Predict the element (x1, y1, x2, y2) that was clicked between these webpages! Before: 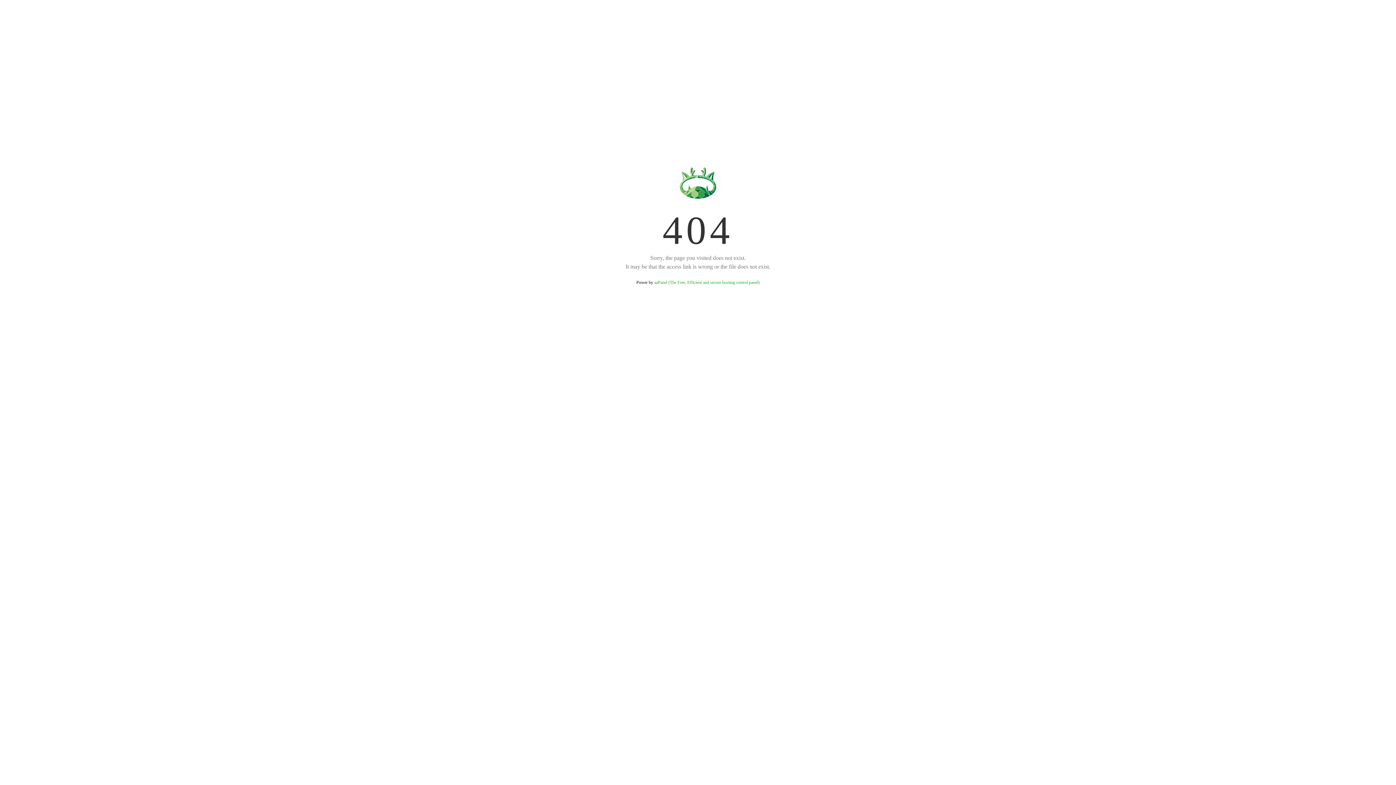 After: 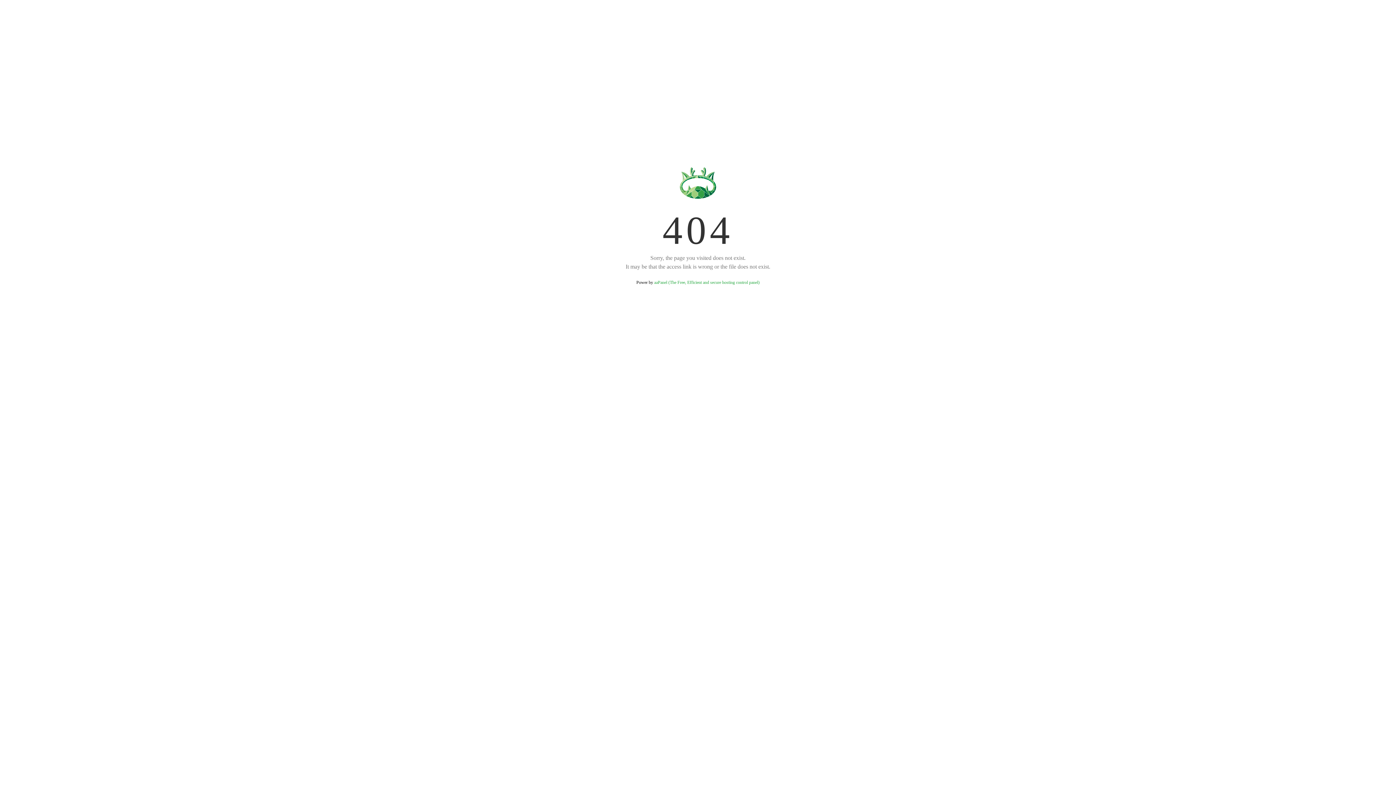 Action: bbox: (654, 280, 759, 285) label: aaPanel (The Free, Efficient and secure hosting control panel)